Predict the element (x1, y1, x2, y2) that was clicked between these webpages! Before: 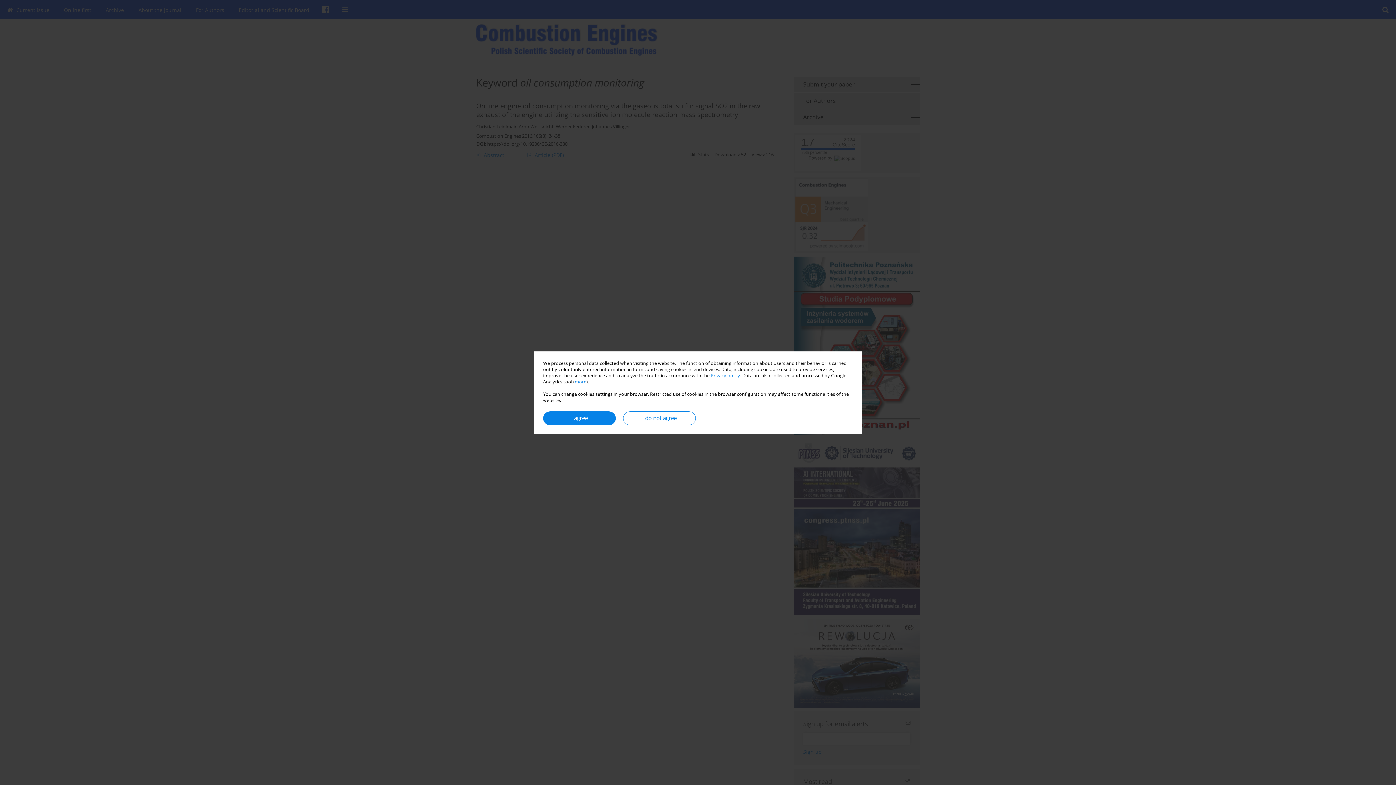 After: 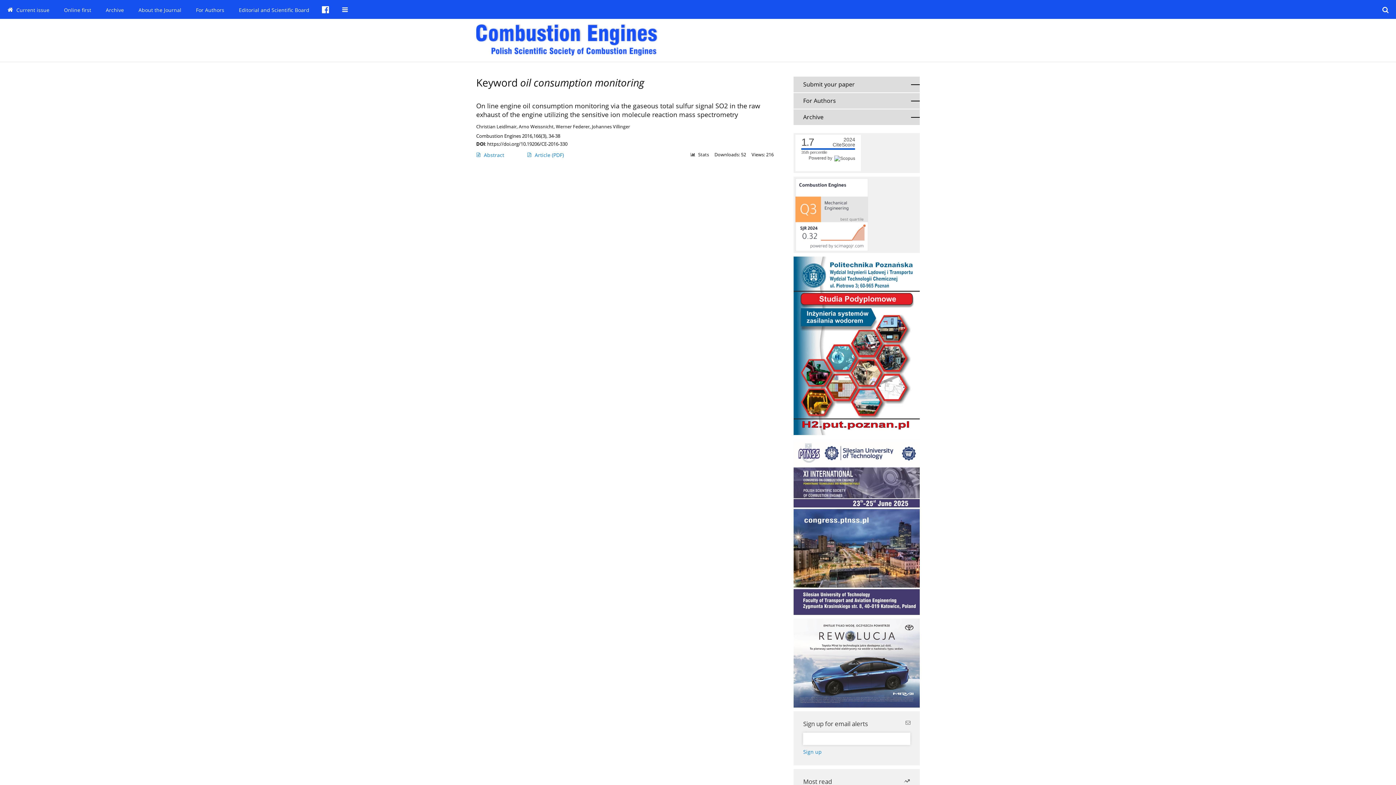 Action: bbox: (543, 411, 616, 425) label: I agree